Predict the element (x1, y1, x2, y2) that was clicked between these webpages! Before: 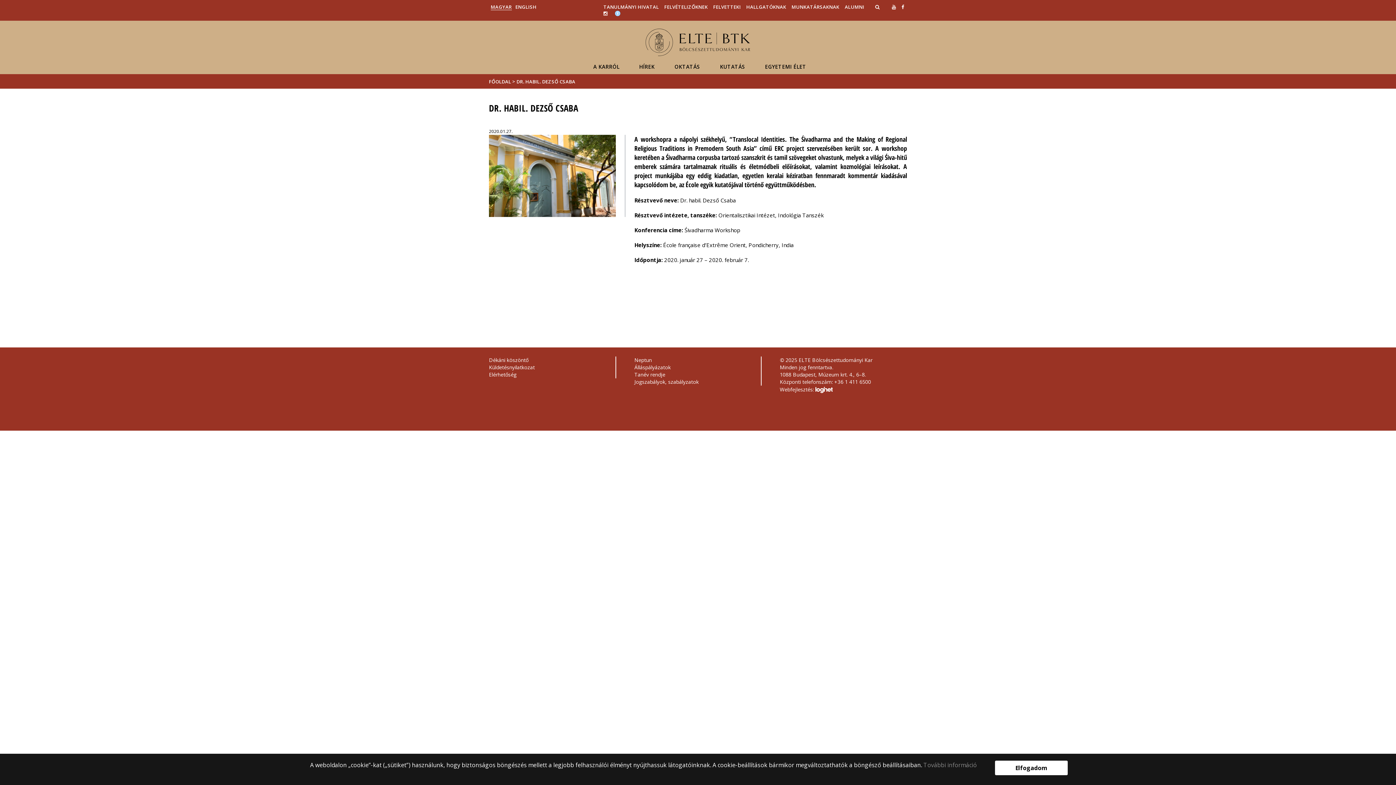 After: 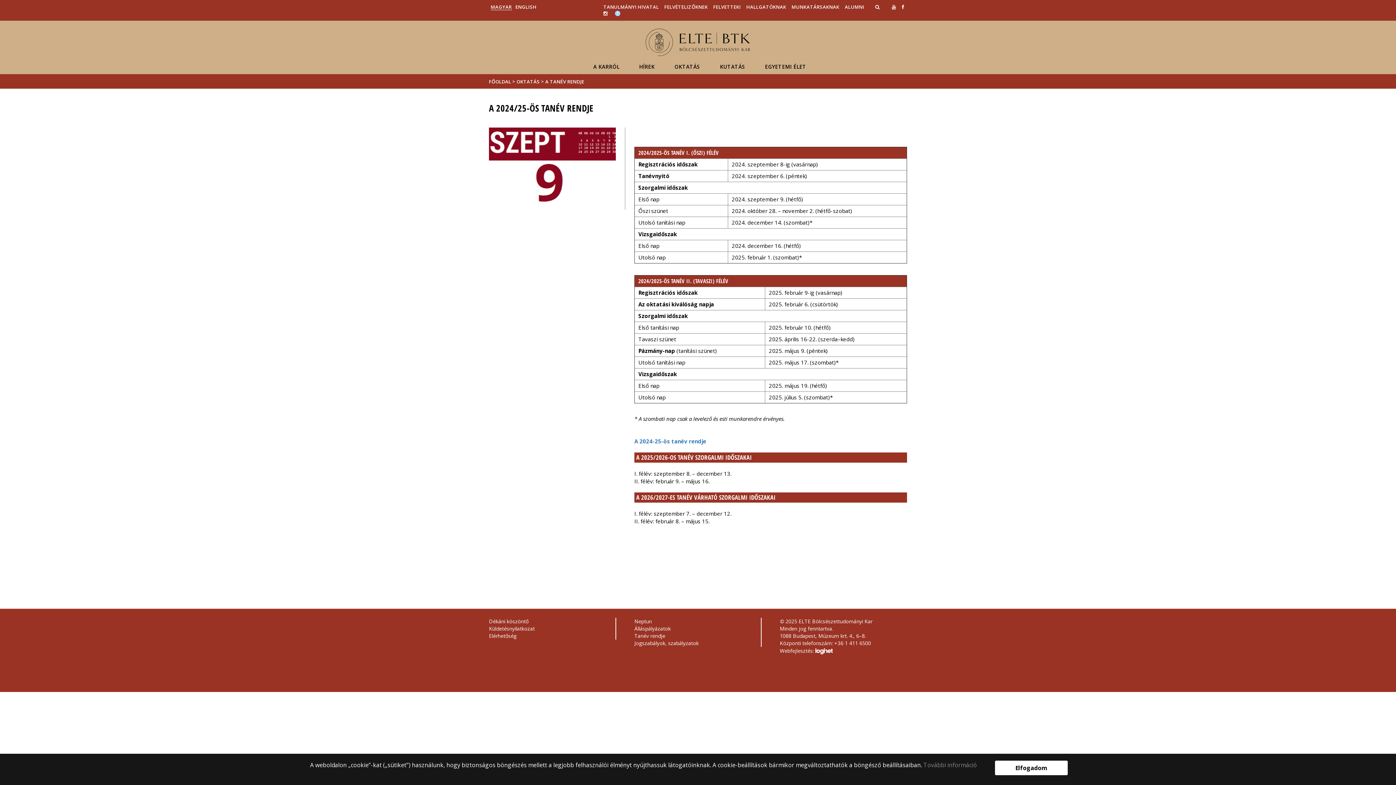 Action: label: Tanév rendje bbox: (634, 371, 761, 378)